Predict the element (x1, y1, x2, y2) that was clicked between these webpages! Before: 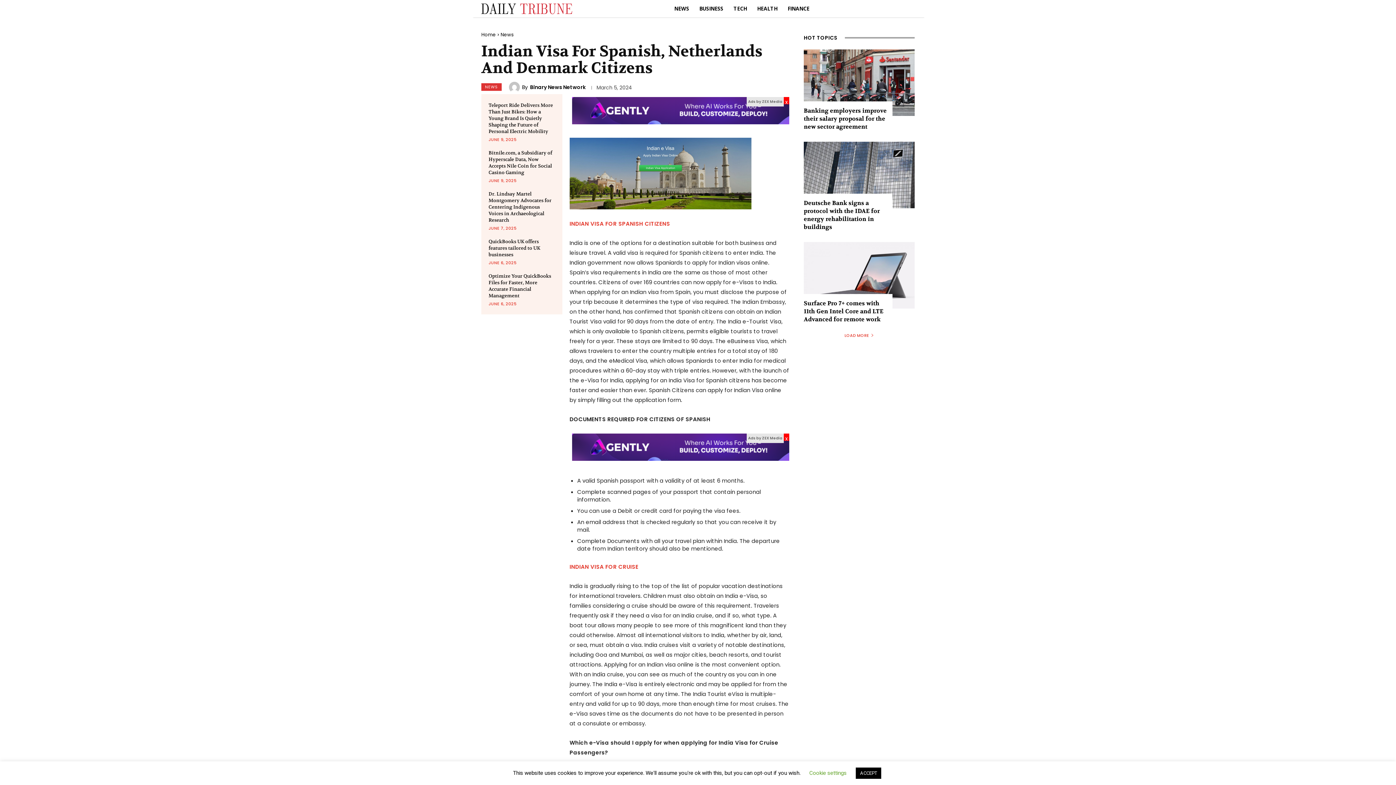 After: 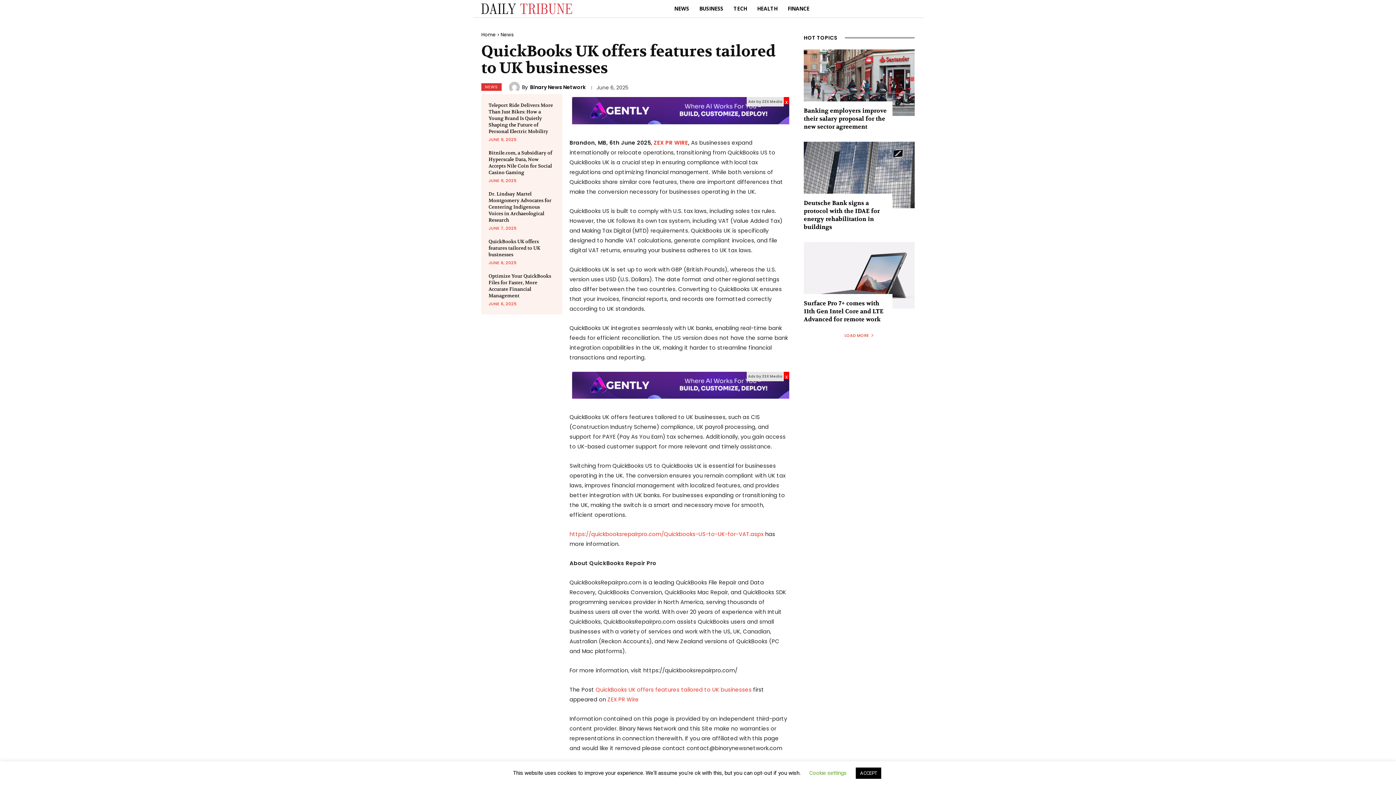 Action: label: QuickBooks UK offers features tailored to UK businesses bbox: (488, 238, 540, 257)